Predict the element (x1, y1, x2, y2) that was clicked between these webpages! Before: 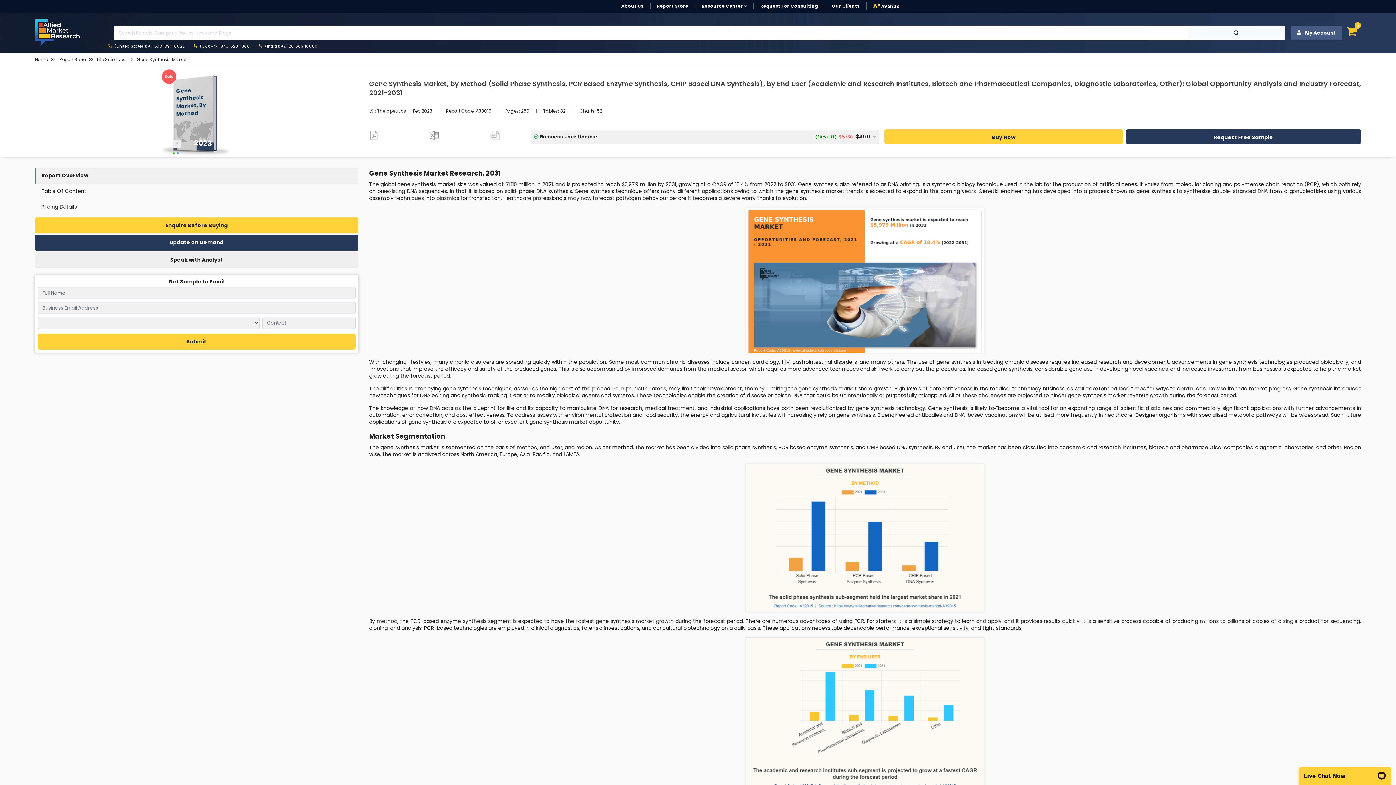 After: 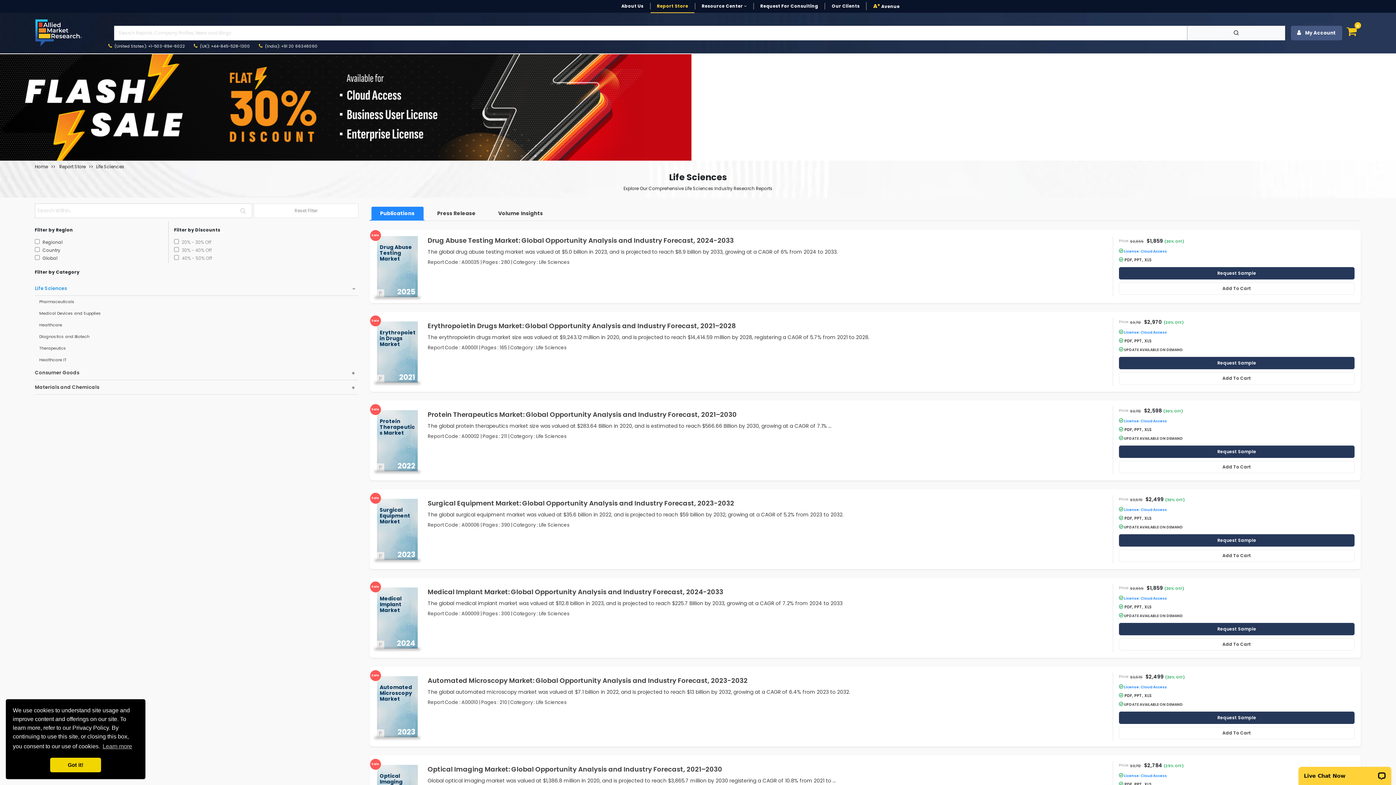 Action: bbox: (97, 56, 125, 62) label: Life Sciences